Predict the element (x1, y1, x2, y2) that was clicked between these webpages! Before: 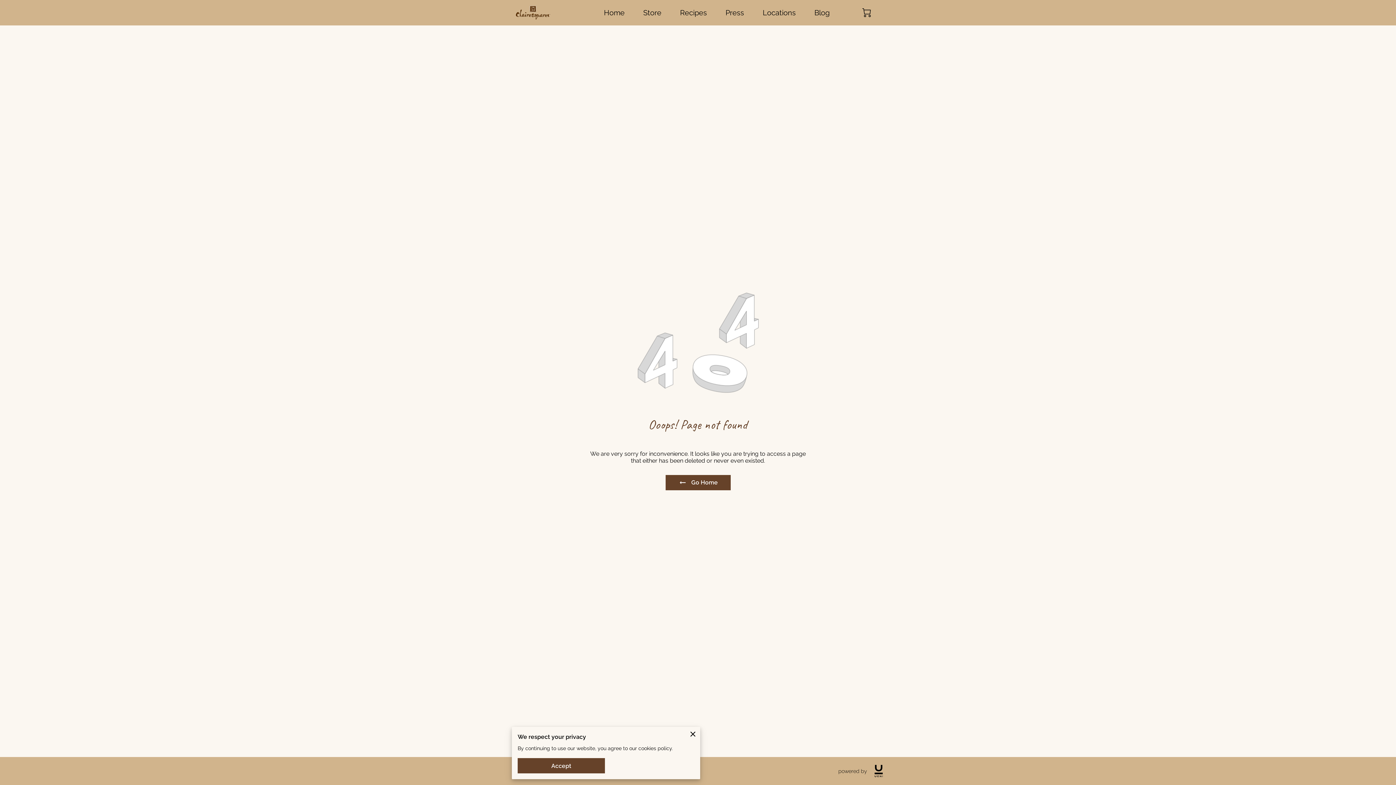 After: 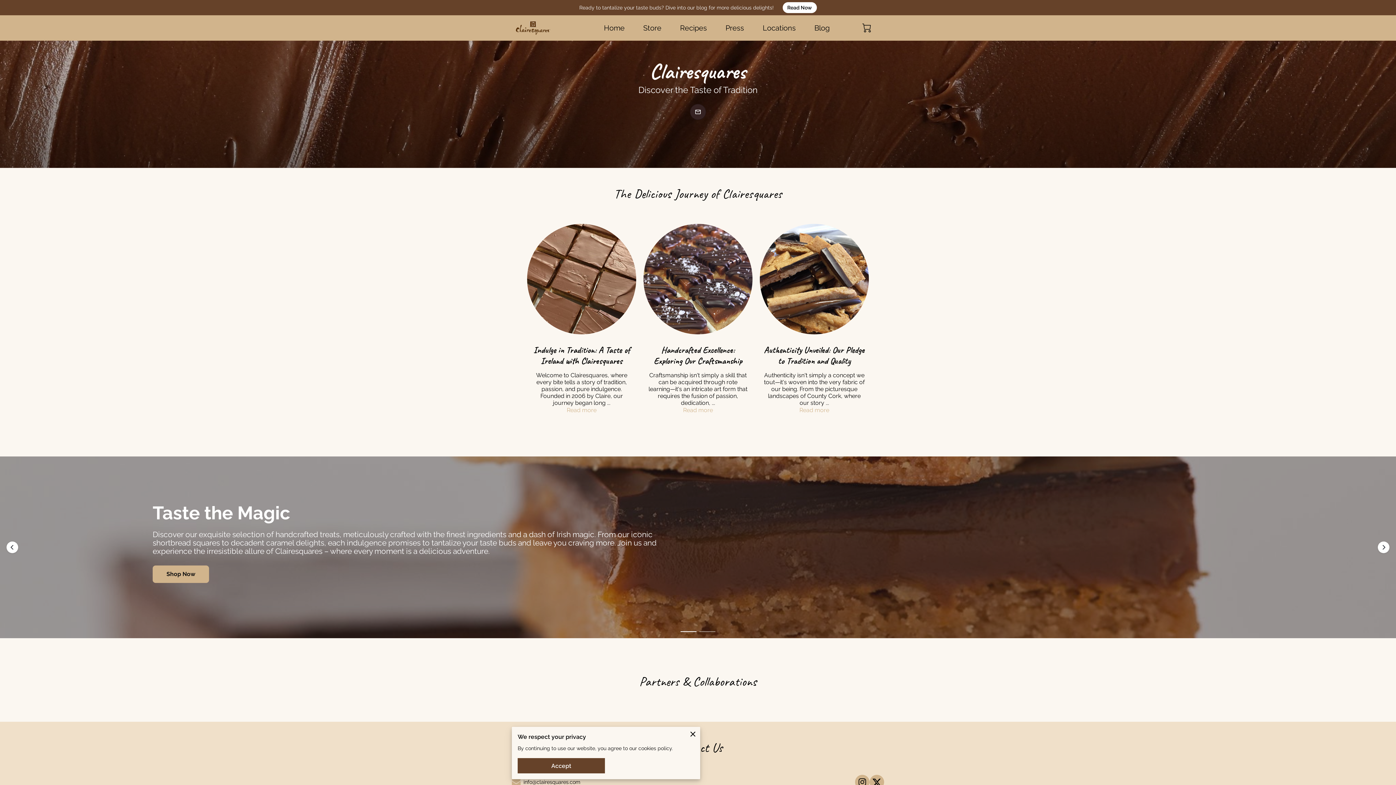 Action: label: Home bbox: (604, 8, 624, 17)